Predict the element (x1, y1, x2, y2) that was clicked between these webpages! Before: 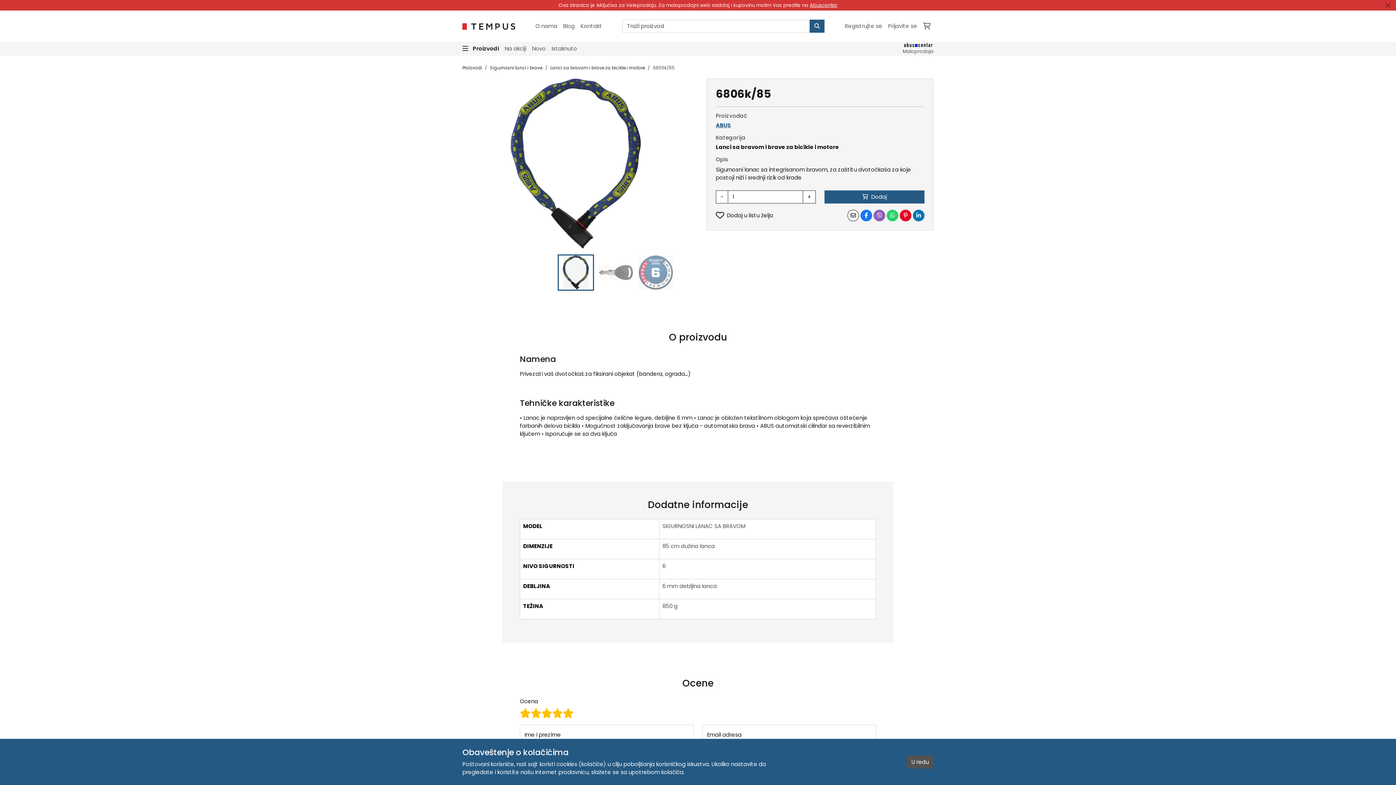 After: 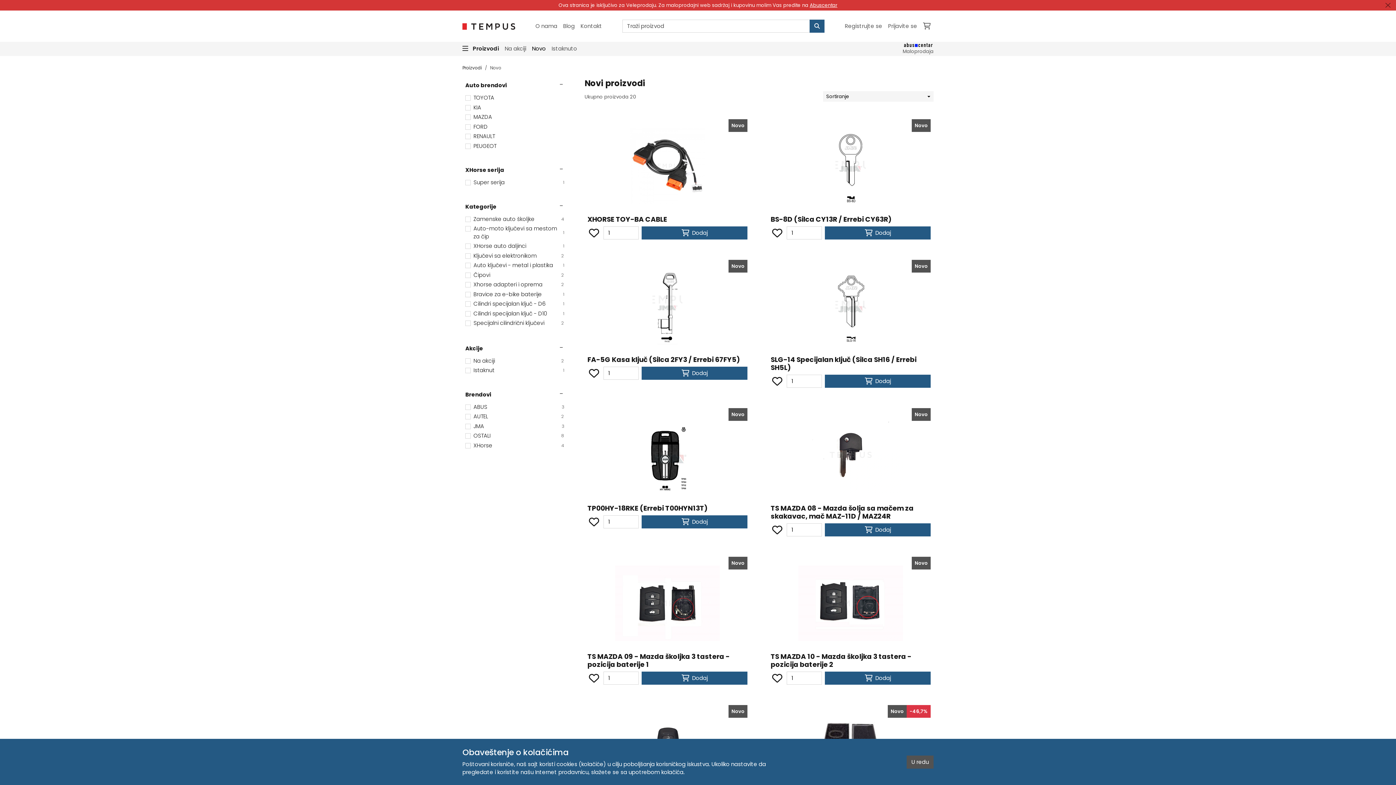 Action: bbox: (529, 41, 548, 55) label: Novo